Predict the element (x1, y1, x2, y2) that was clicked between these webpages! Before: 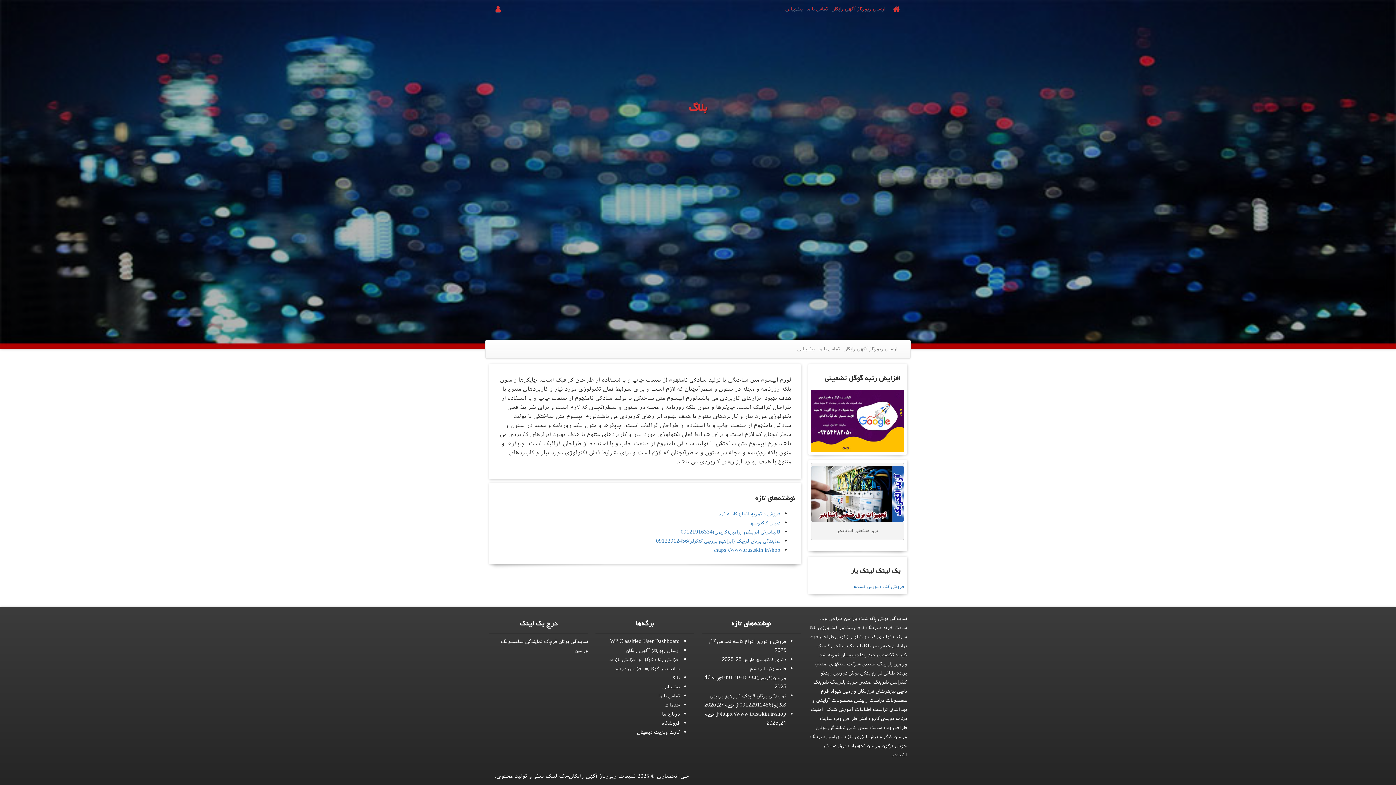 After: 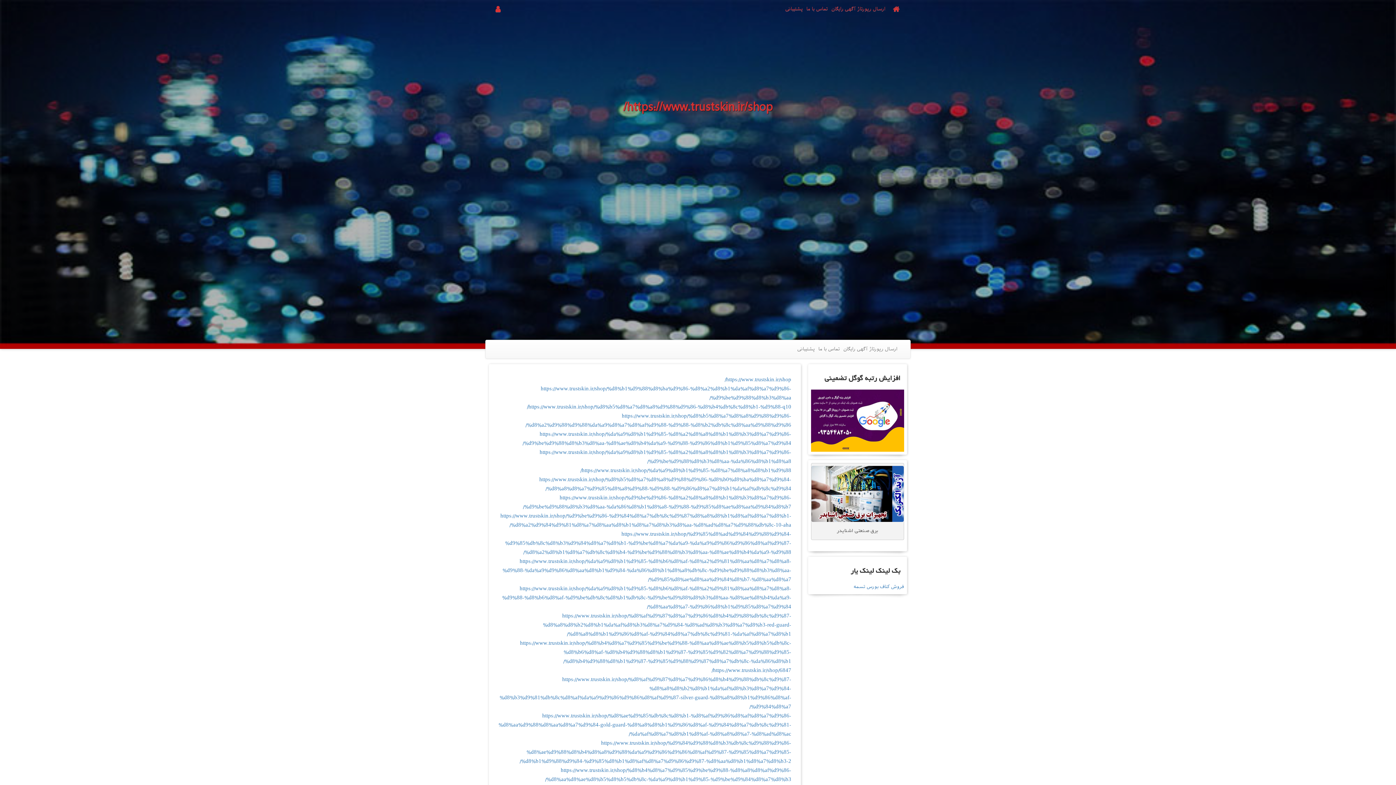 Action: label: https://www.trustskin.ir/shop/ bbox: (719, 711, 786, 717)